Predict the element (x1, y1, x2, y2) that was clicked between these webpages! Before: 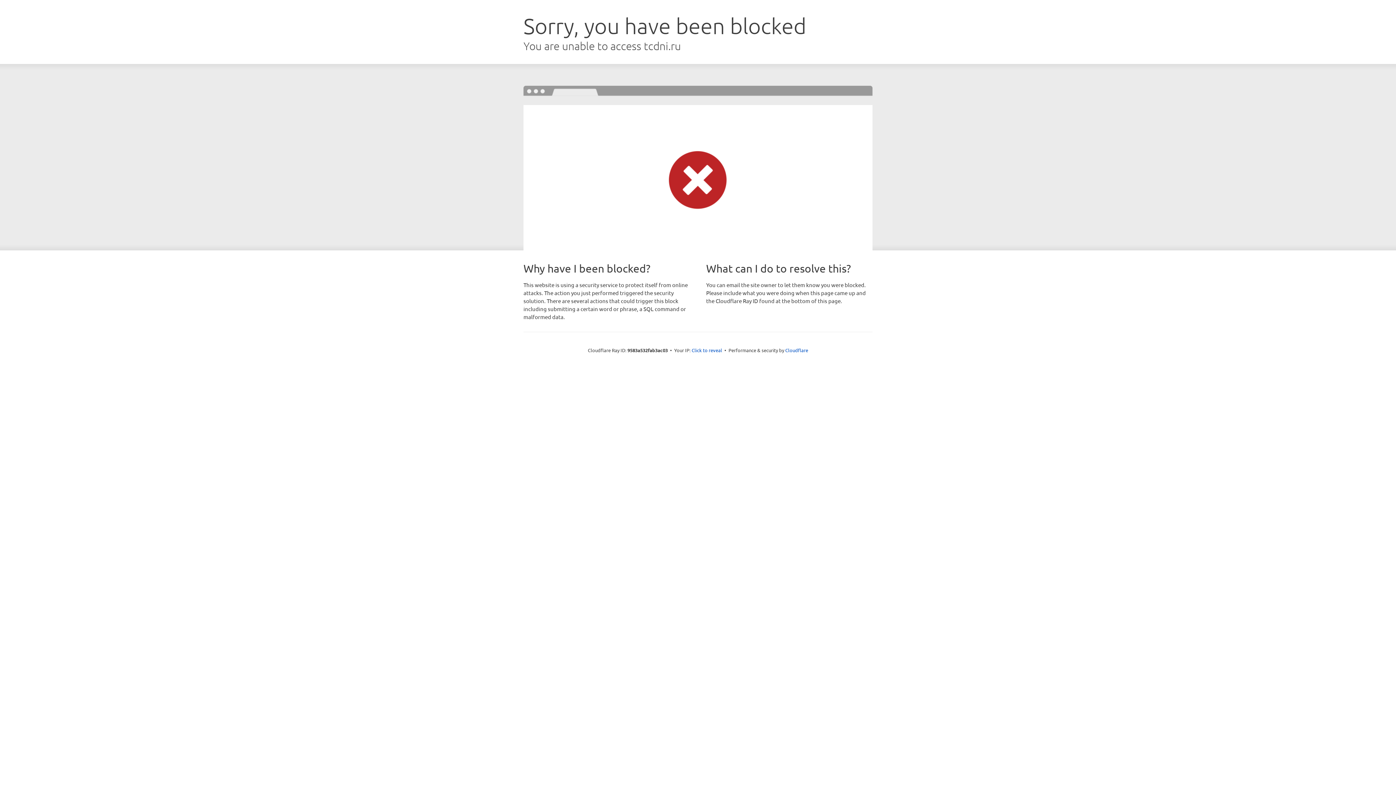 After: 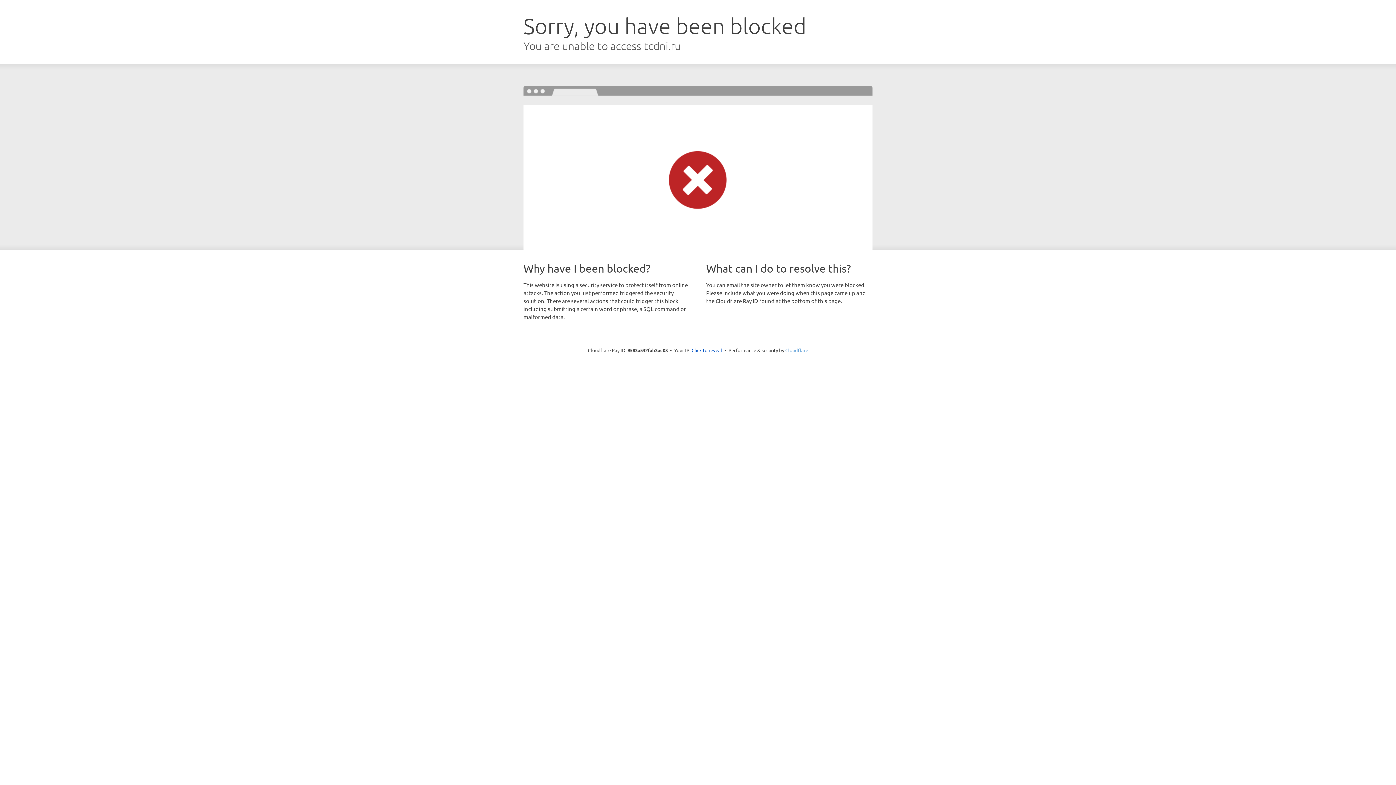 Action: bbox: (785, 347, 808, 353) label: Cloudflare